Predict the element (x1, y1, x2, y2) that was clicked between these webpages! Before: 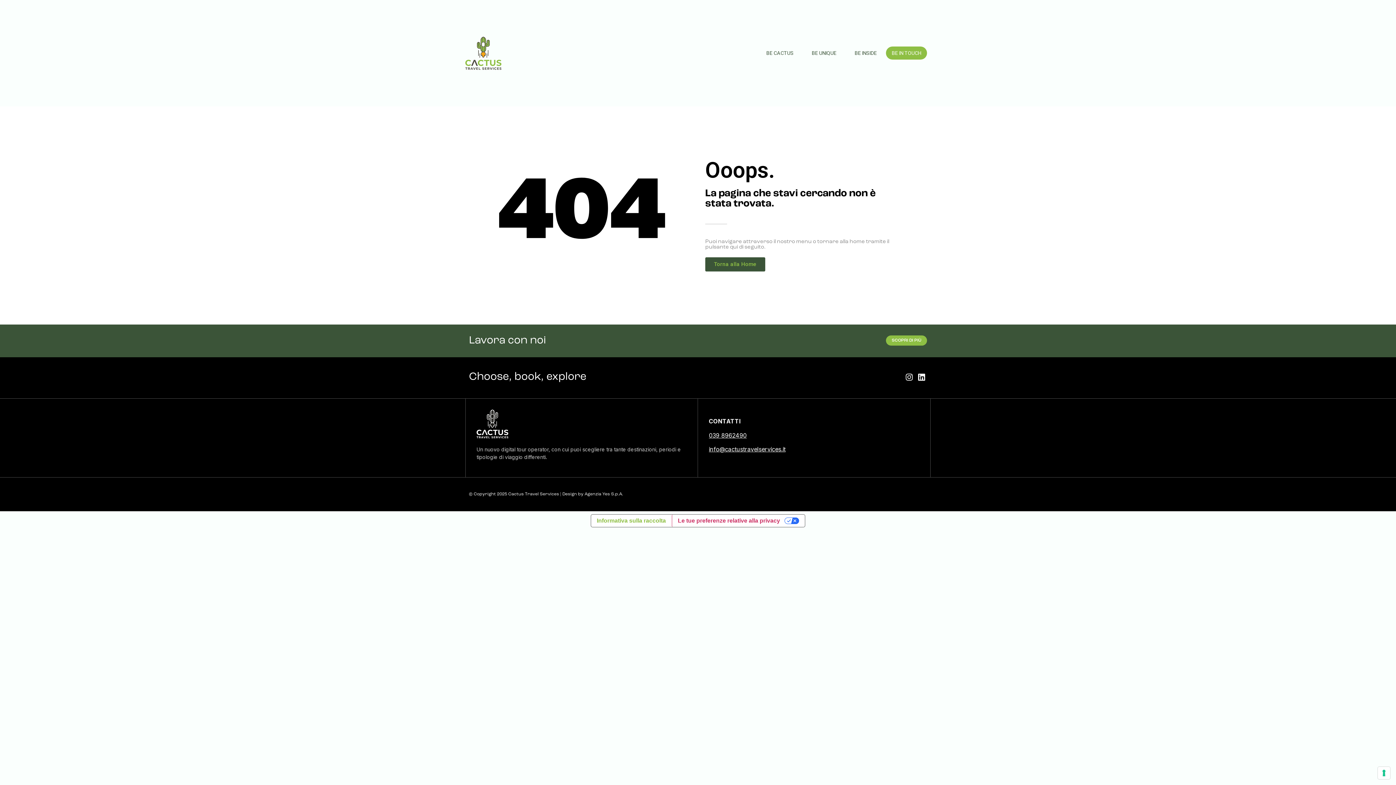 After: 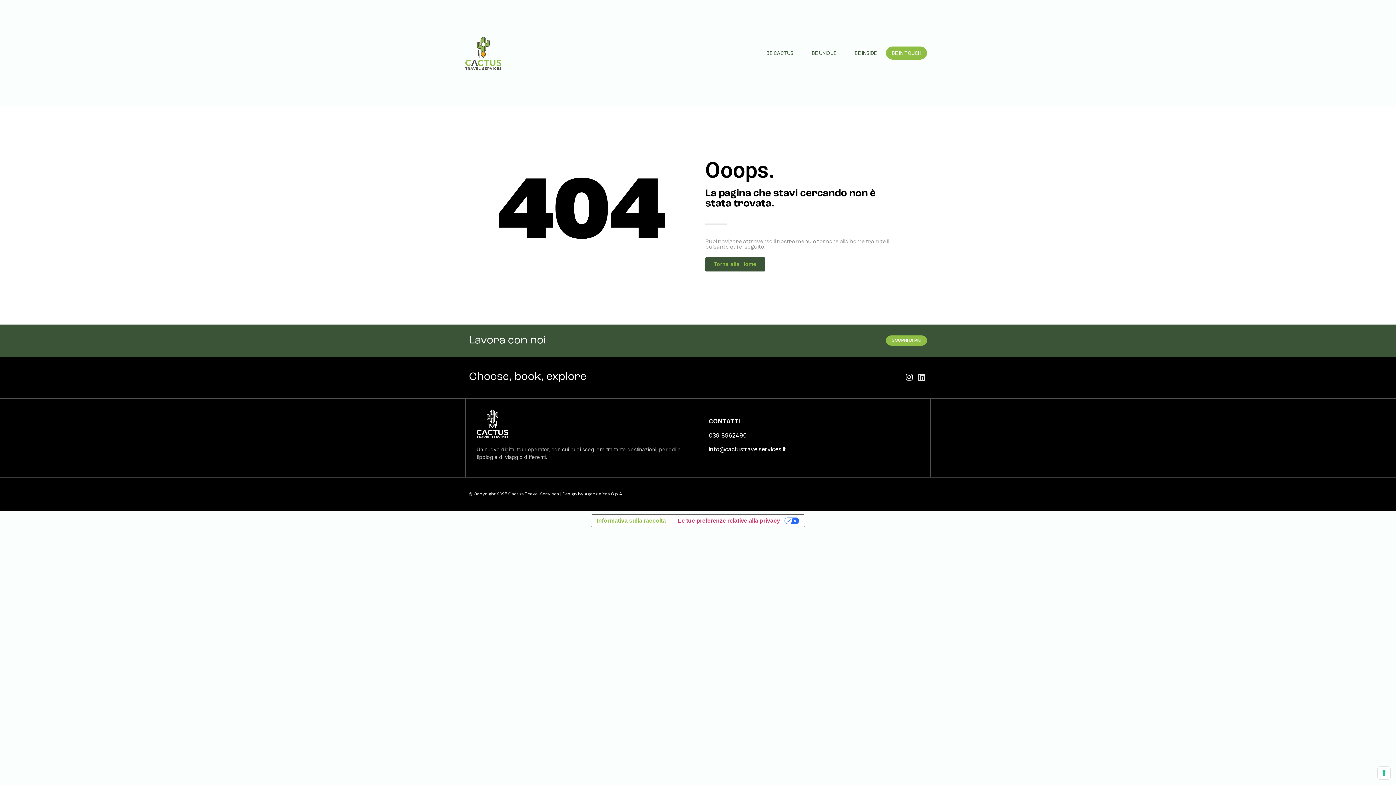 Action: bbox: (916, 371, 927, 382) label: Linkedin